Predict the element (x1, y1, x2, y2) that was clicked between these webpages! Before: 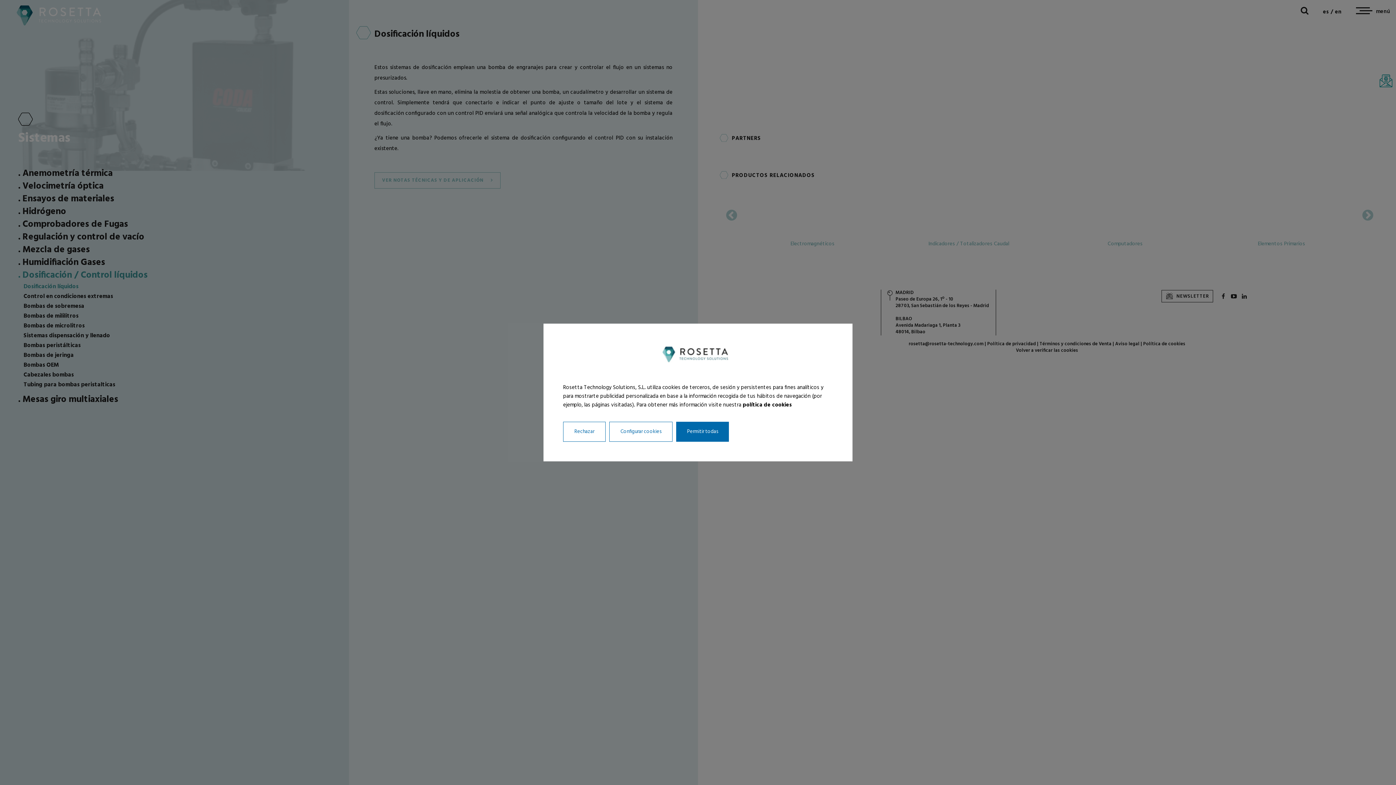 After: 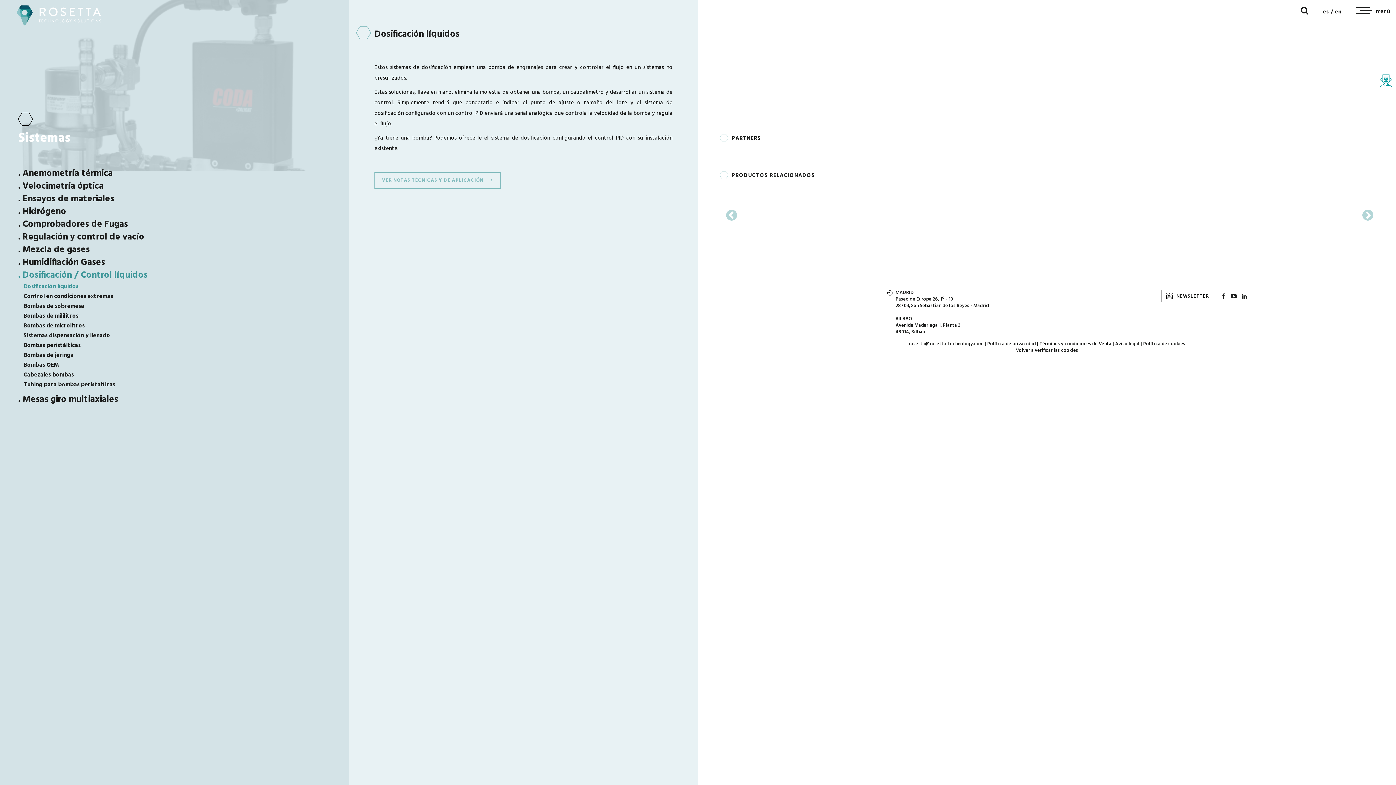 Action: bbox: (676, 422, 729, 442) label: Permitir todas